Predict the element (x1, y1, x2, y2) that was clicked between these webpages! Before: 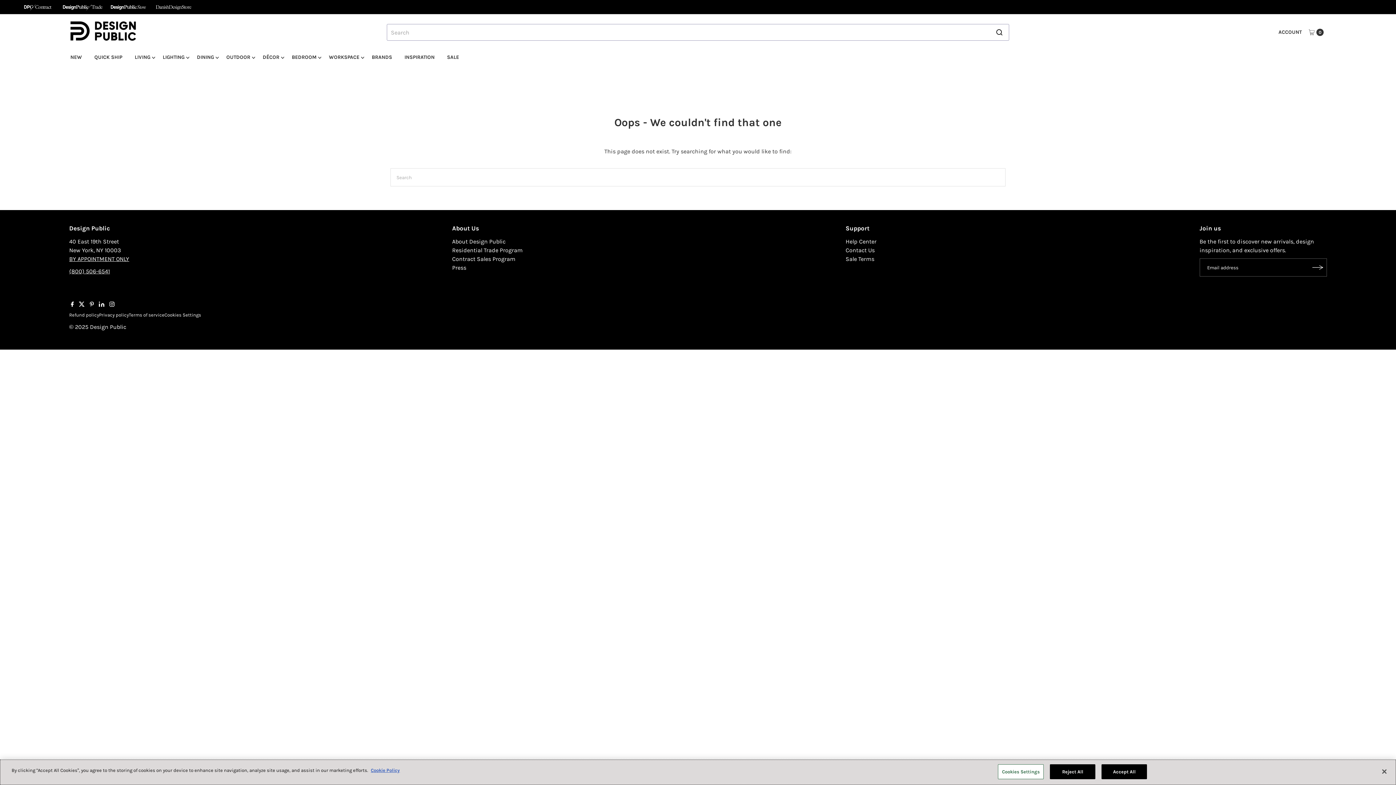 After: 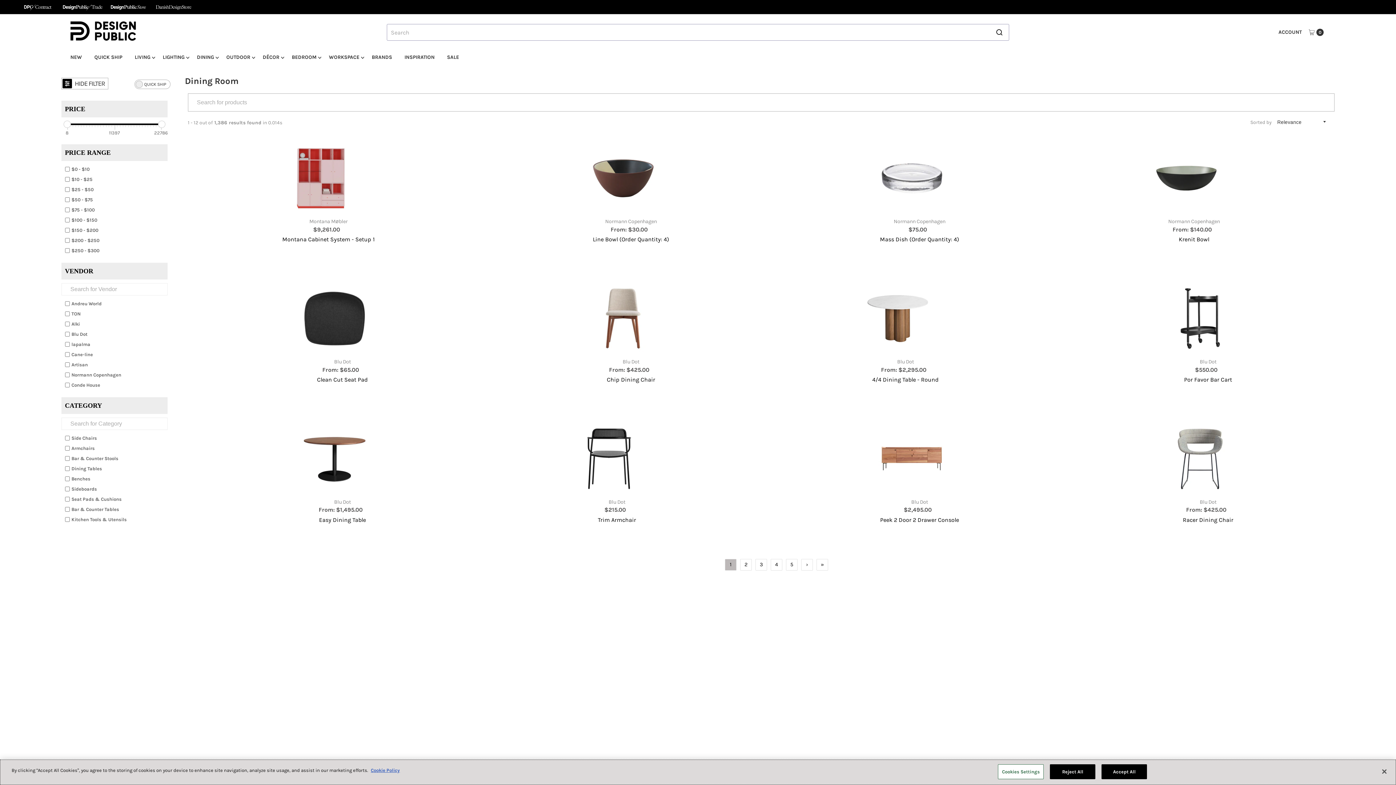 Action: label: DINING bbox: (191, 50, 219, 64)